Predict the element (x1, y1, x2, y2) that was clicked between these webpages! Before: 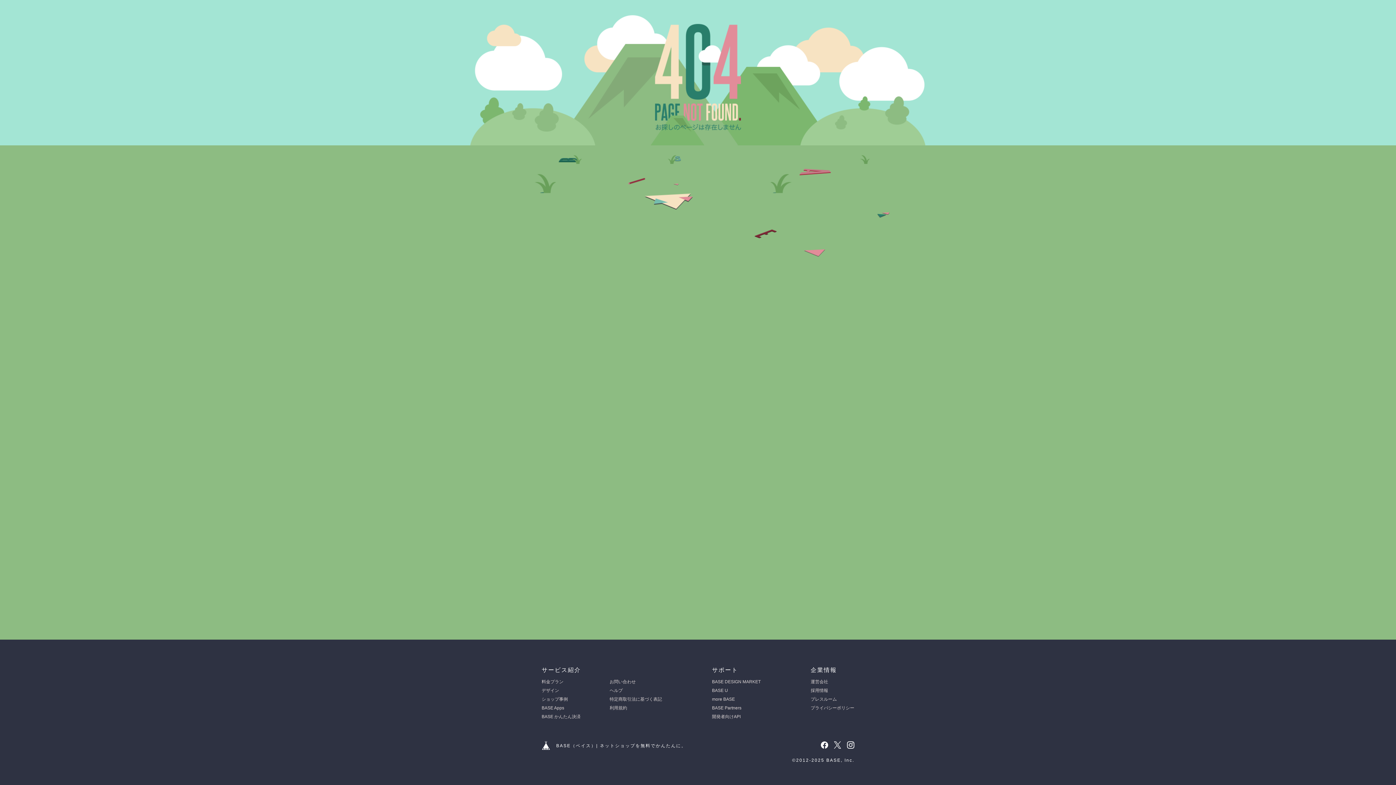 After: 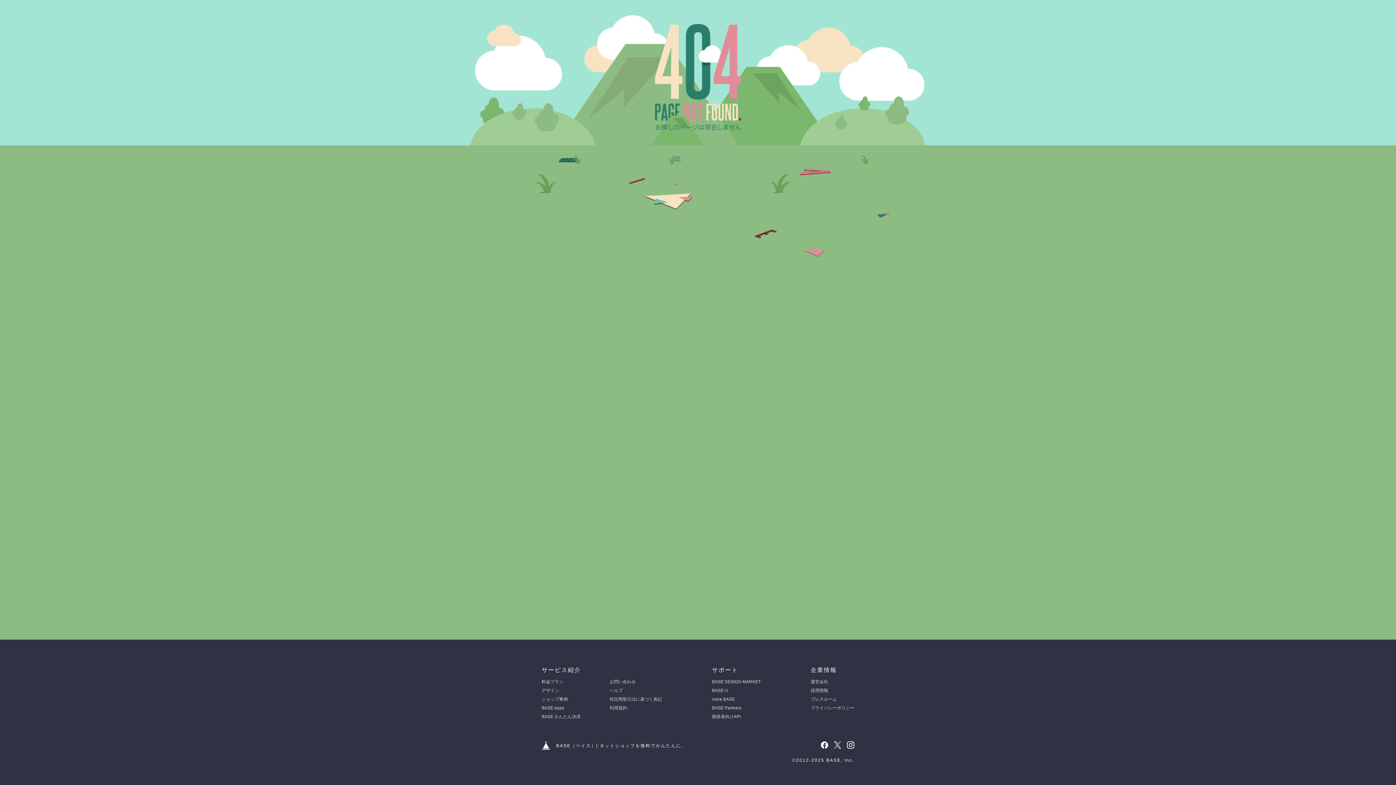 Action: bbox: (847, 741, 854, 749)